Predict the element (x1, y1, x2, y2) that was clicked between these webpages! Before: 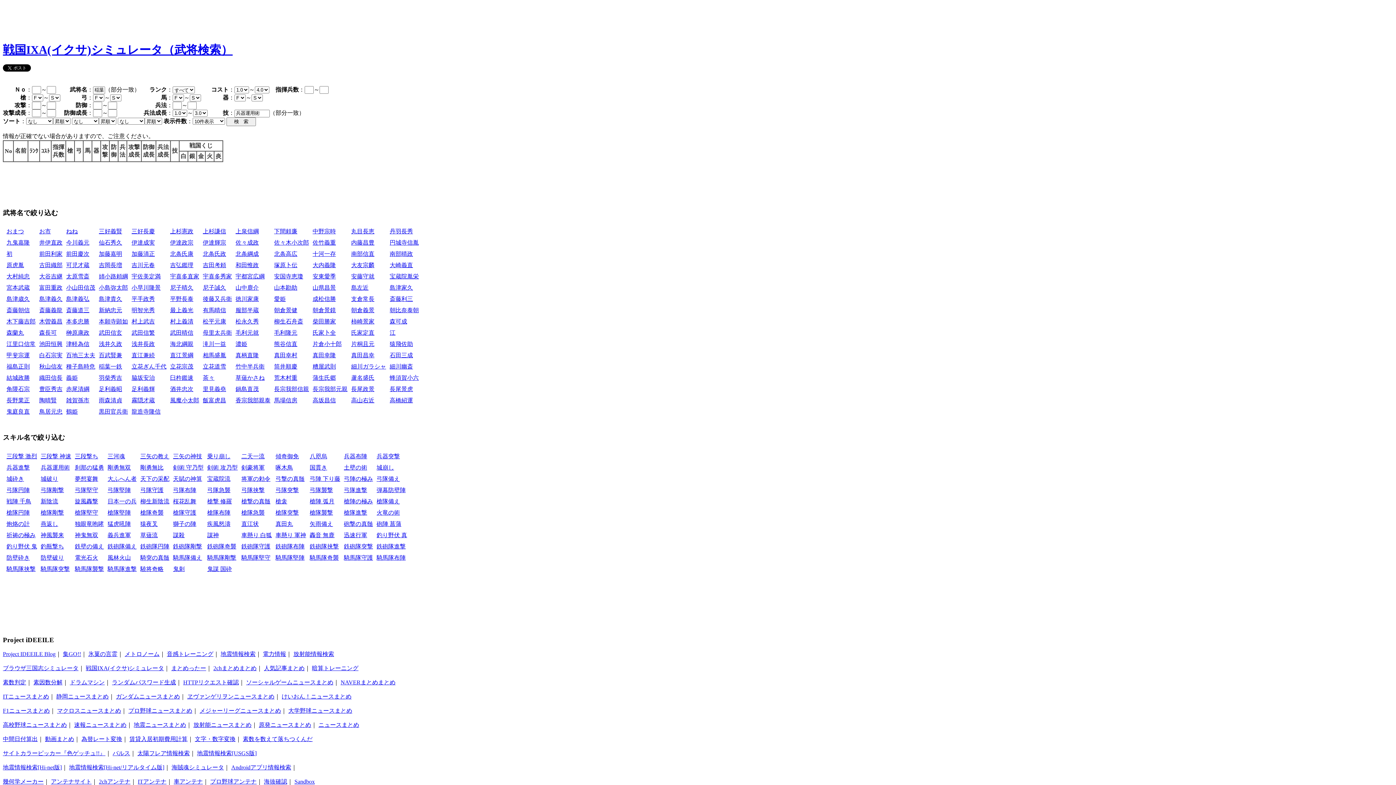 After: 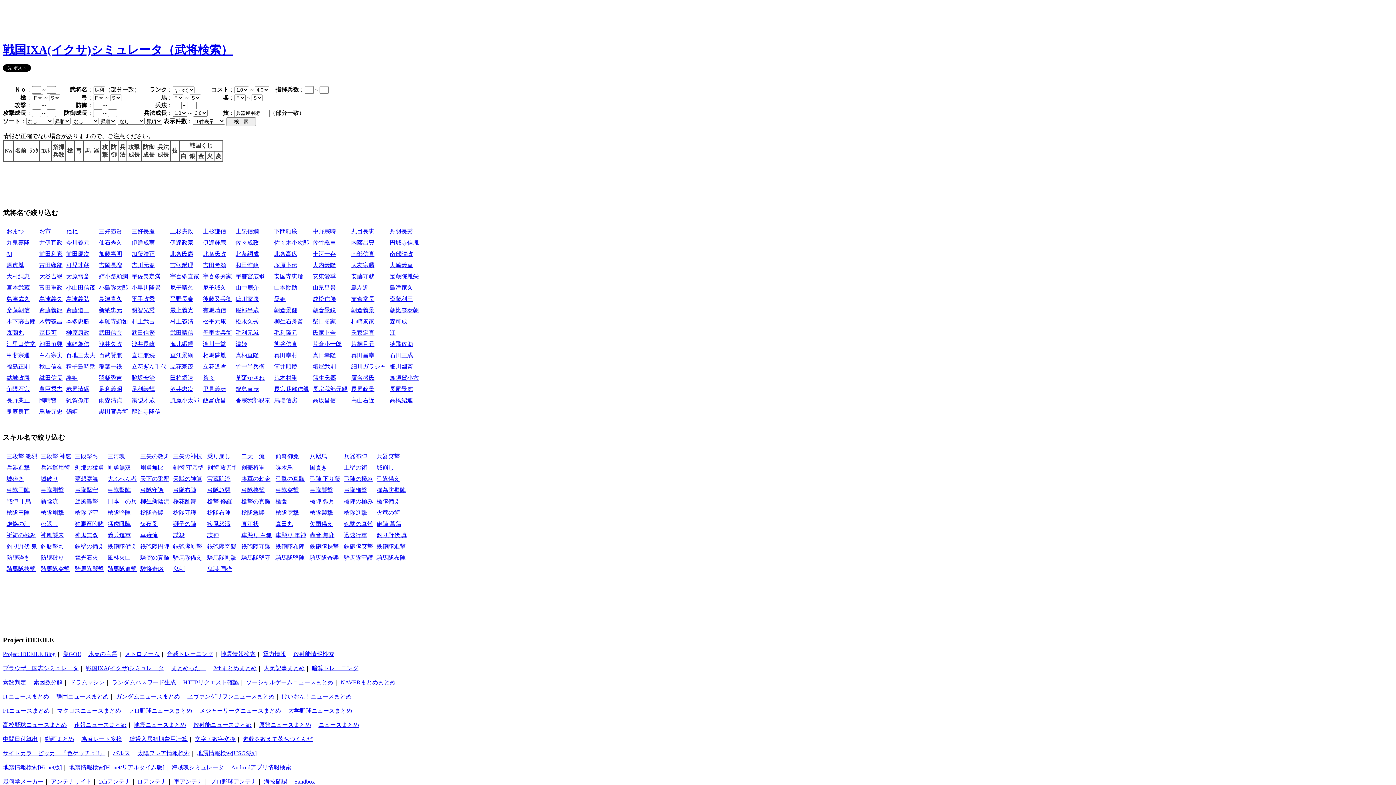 Action: label: 足利義昭 bbox: (98, 386, 122, 392)